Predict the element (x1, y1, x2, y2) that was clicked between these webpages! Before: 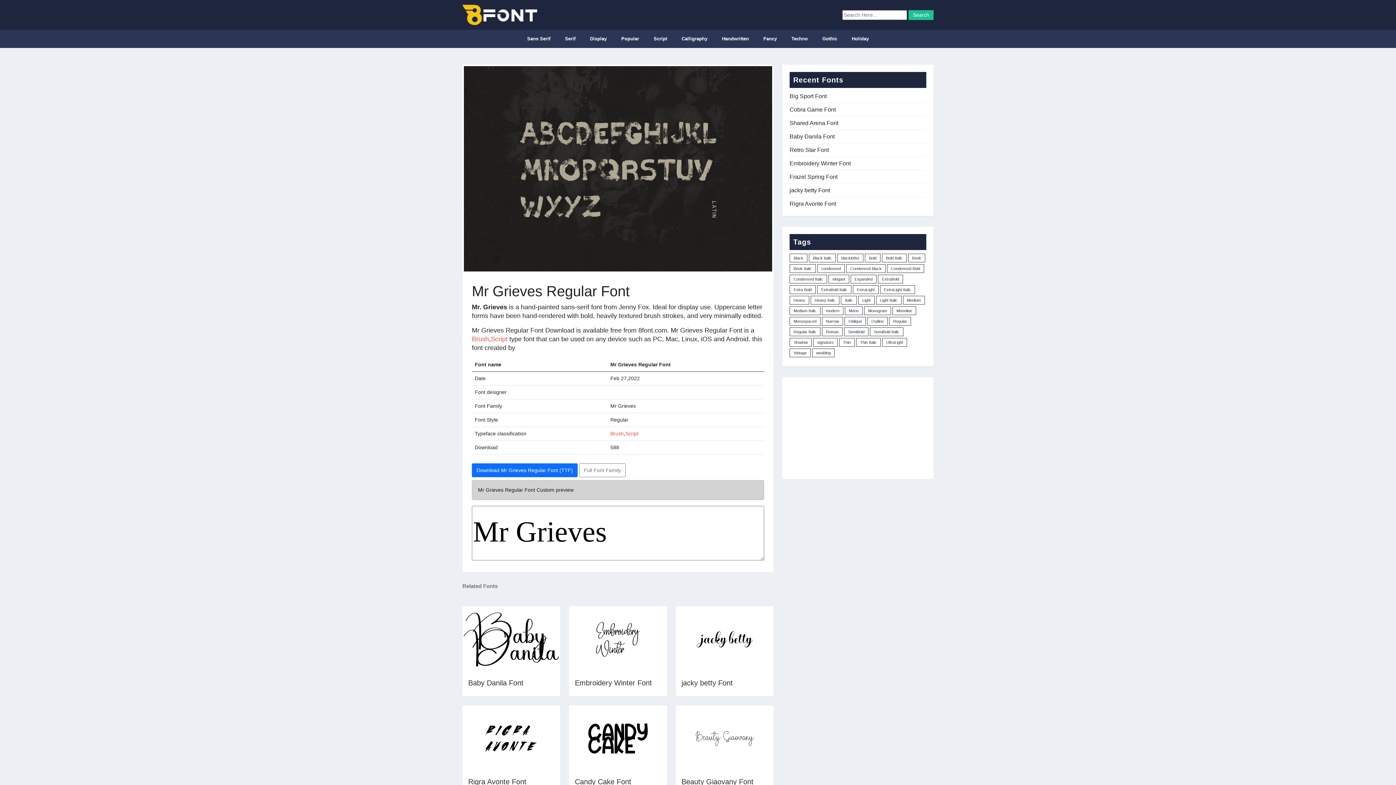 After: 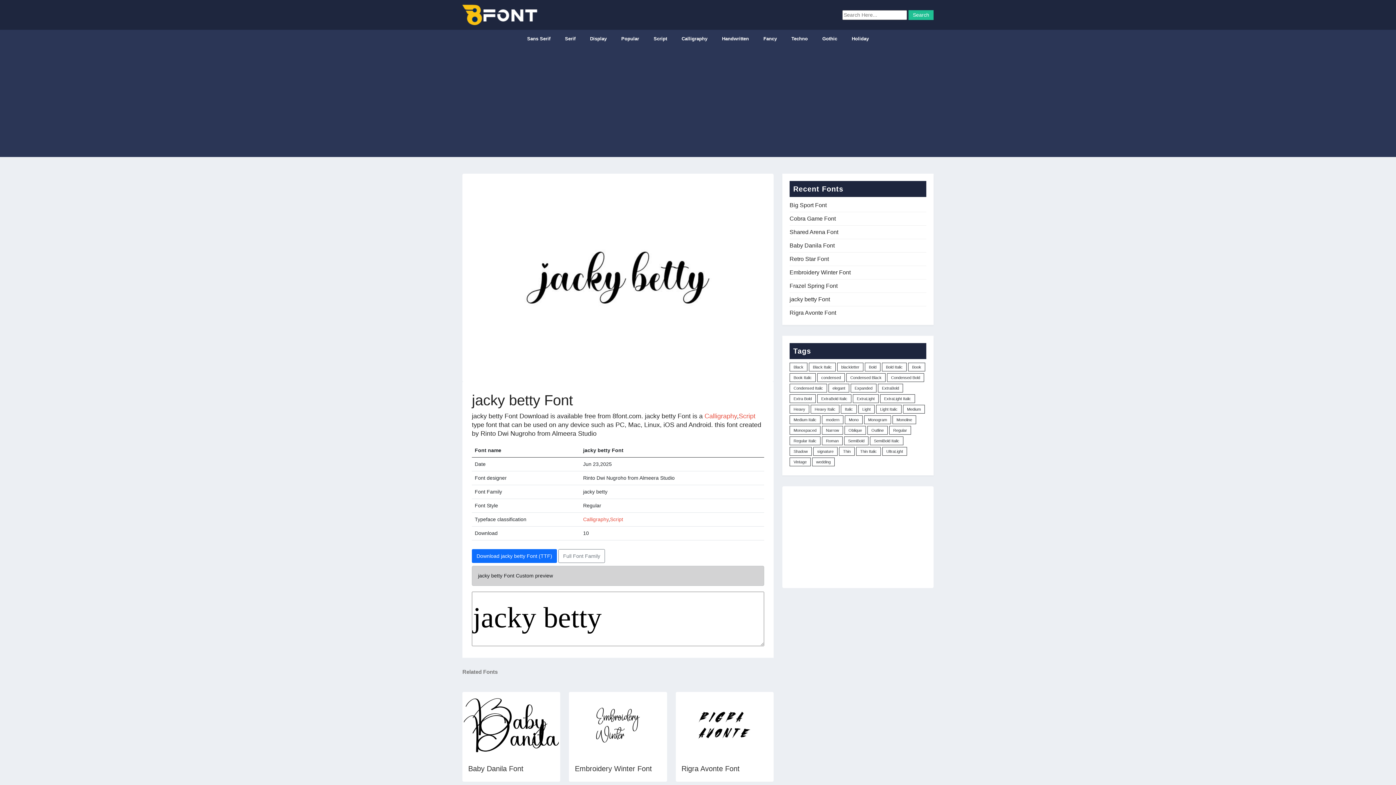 Action: bbox: (681, 679, 732, 687) label: jacky betty Font